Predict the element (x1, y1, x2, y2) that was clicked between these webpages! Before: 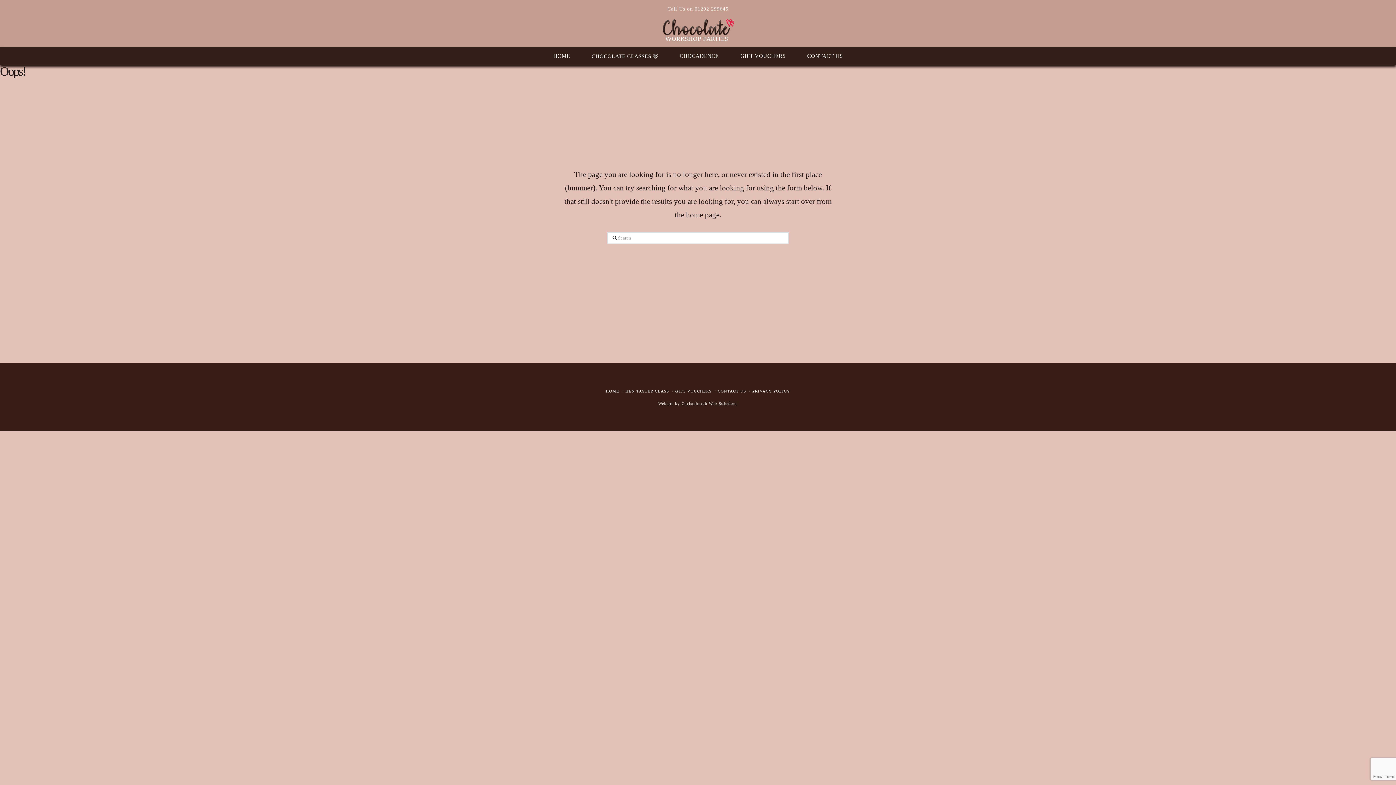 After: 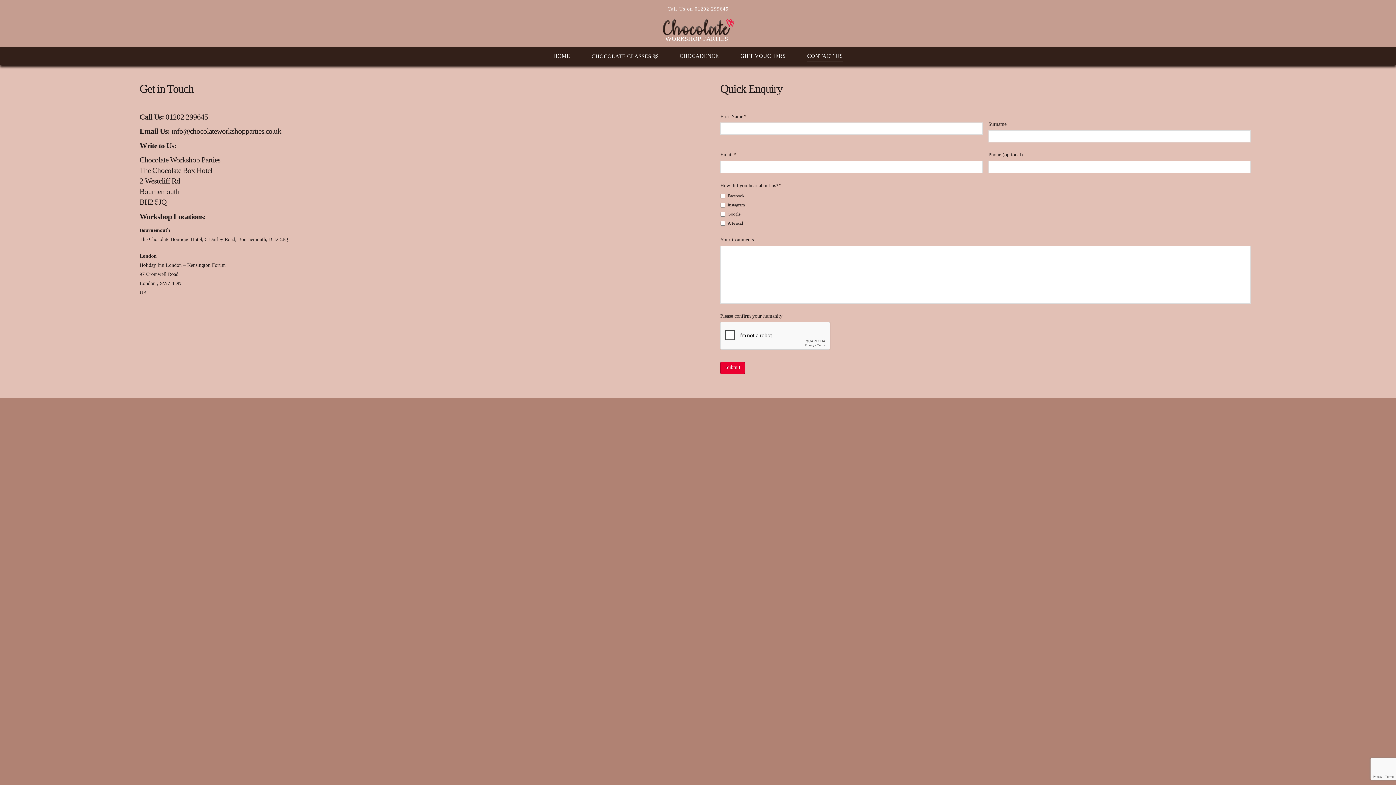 Action: bbox: (796, 46, 853, 65) label: CONTACT US